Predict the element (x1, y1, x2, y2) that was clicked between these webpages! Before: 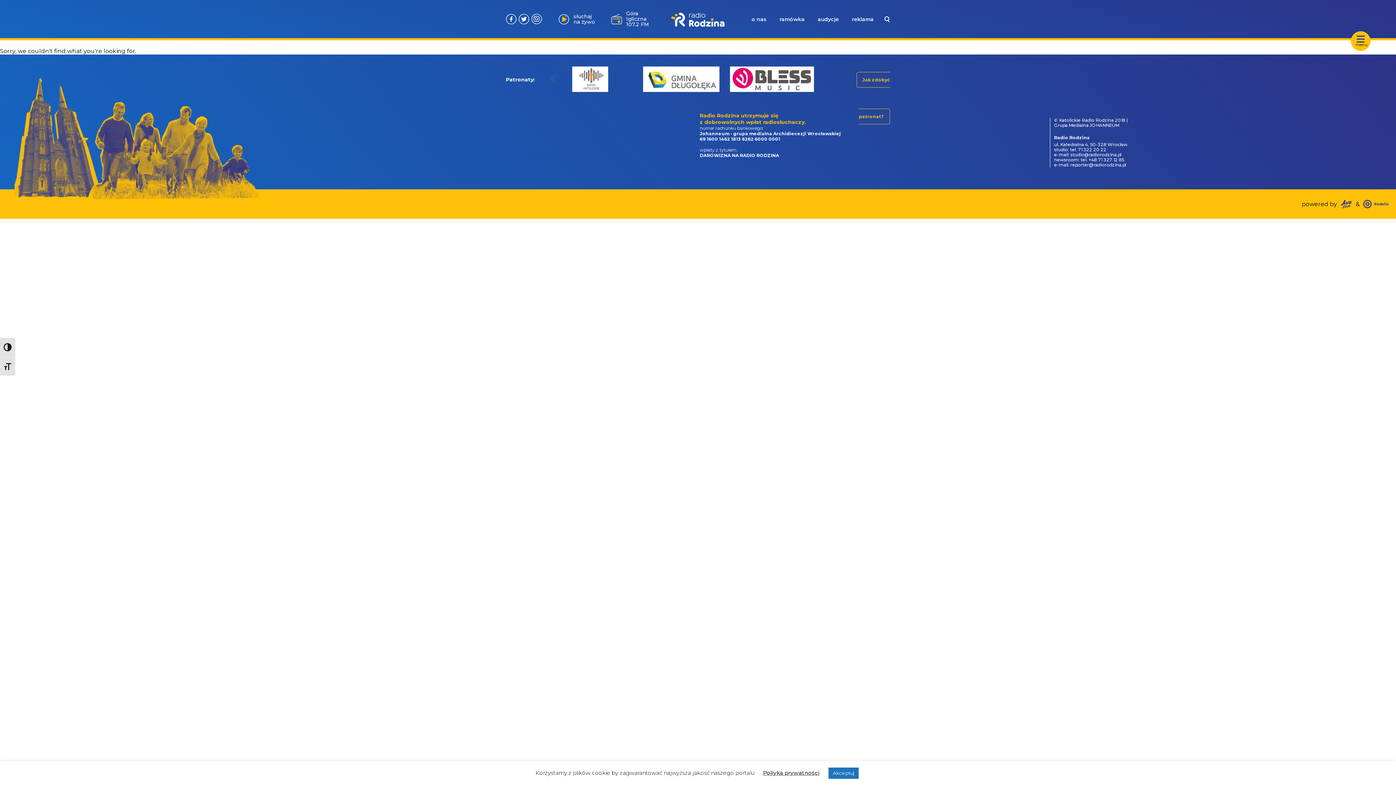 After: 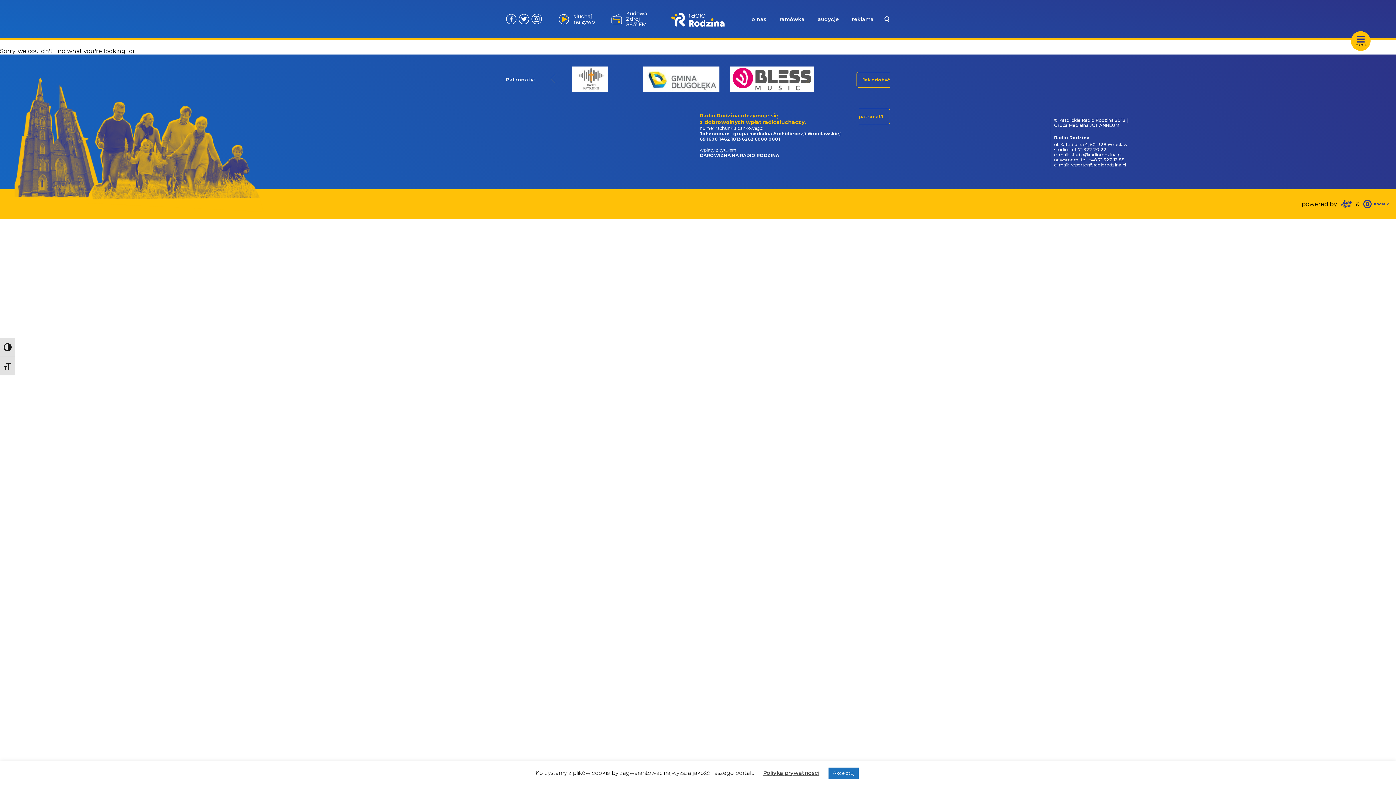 Action: bbox: (635, 63, 726, 95)